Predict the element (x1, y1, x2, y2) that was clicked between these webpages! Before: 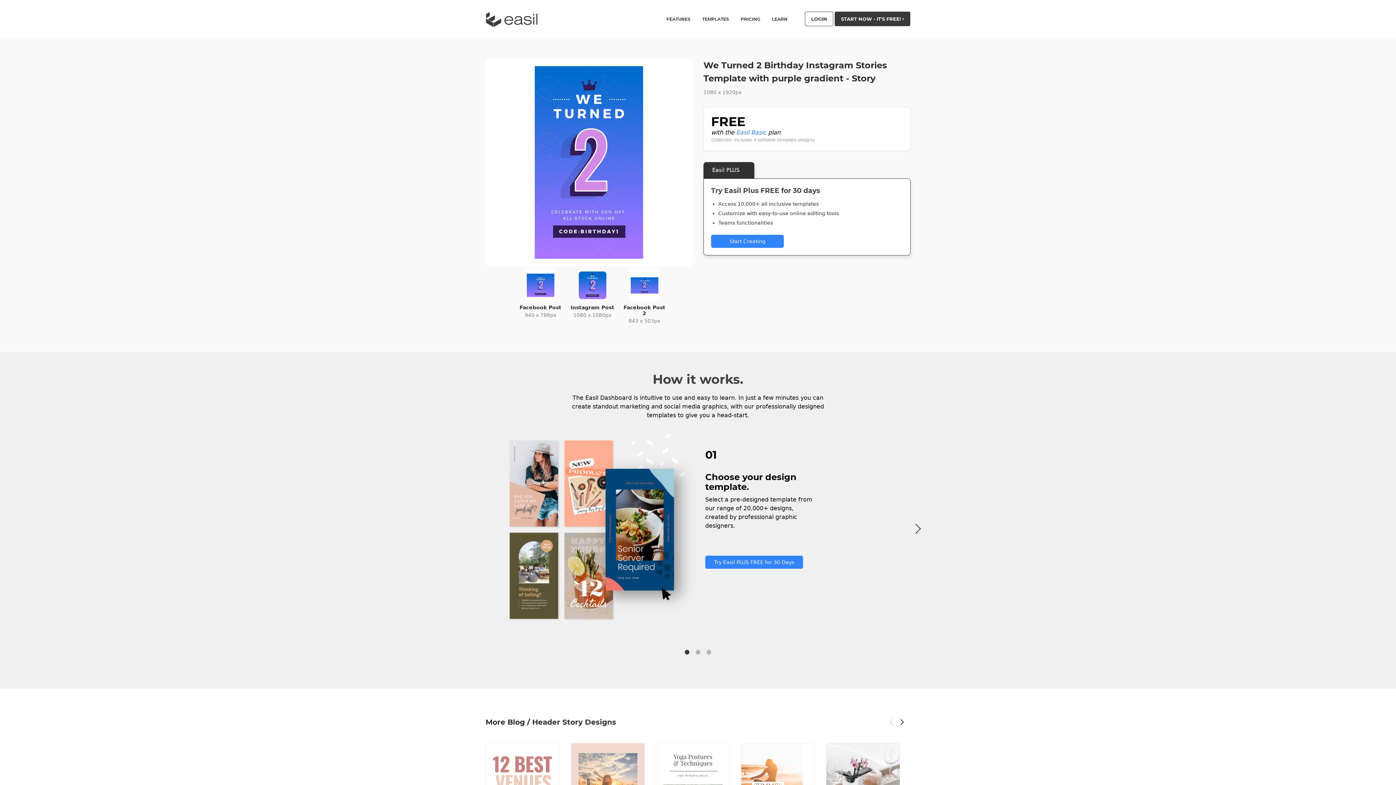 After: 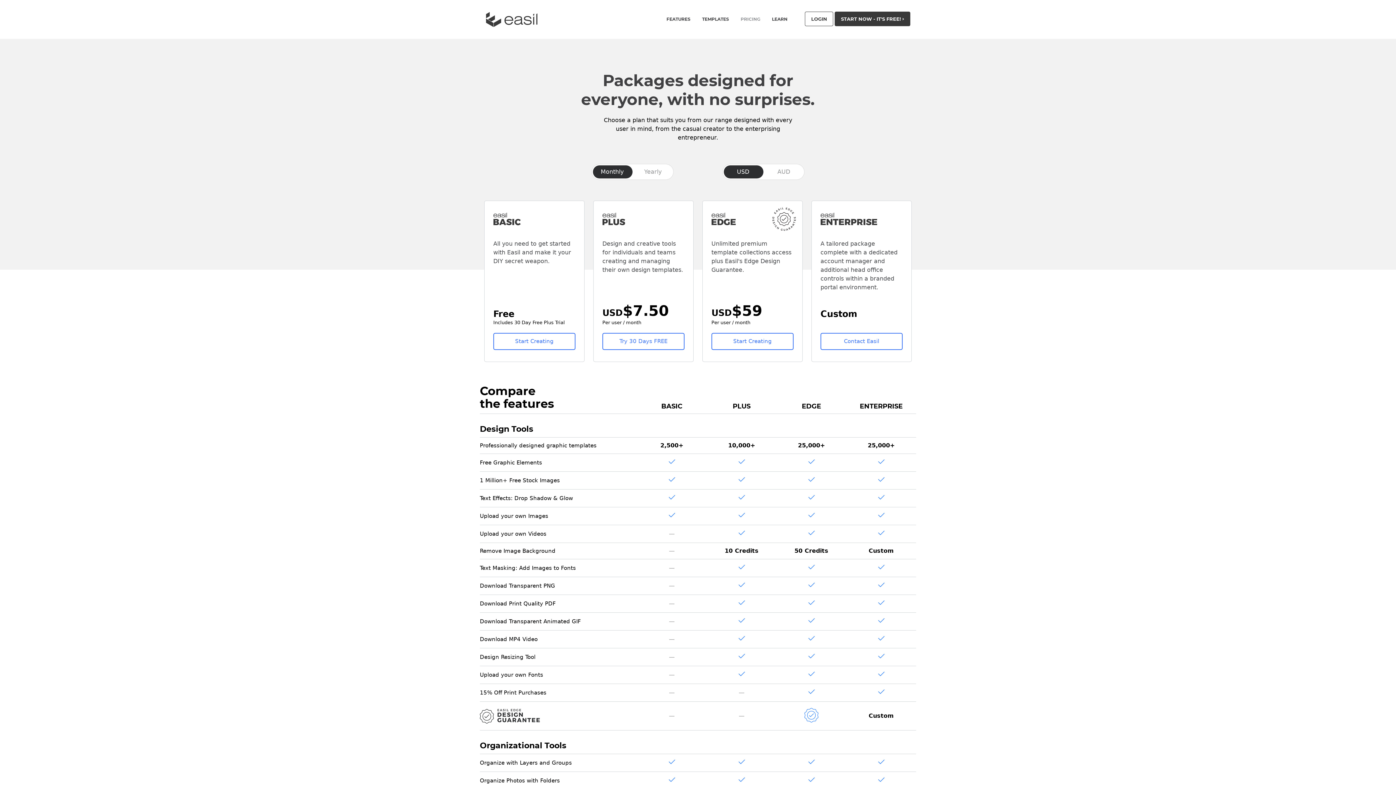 Action: bbox: (740, 16, 760, 21) label: PRICING